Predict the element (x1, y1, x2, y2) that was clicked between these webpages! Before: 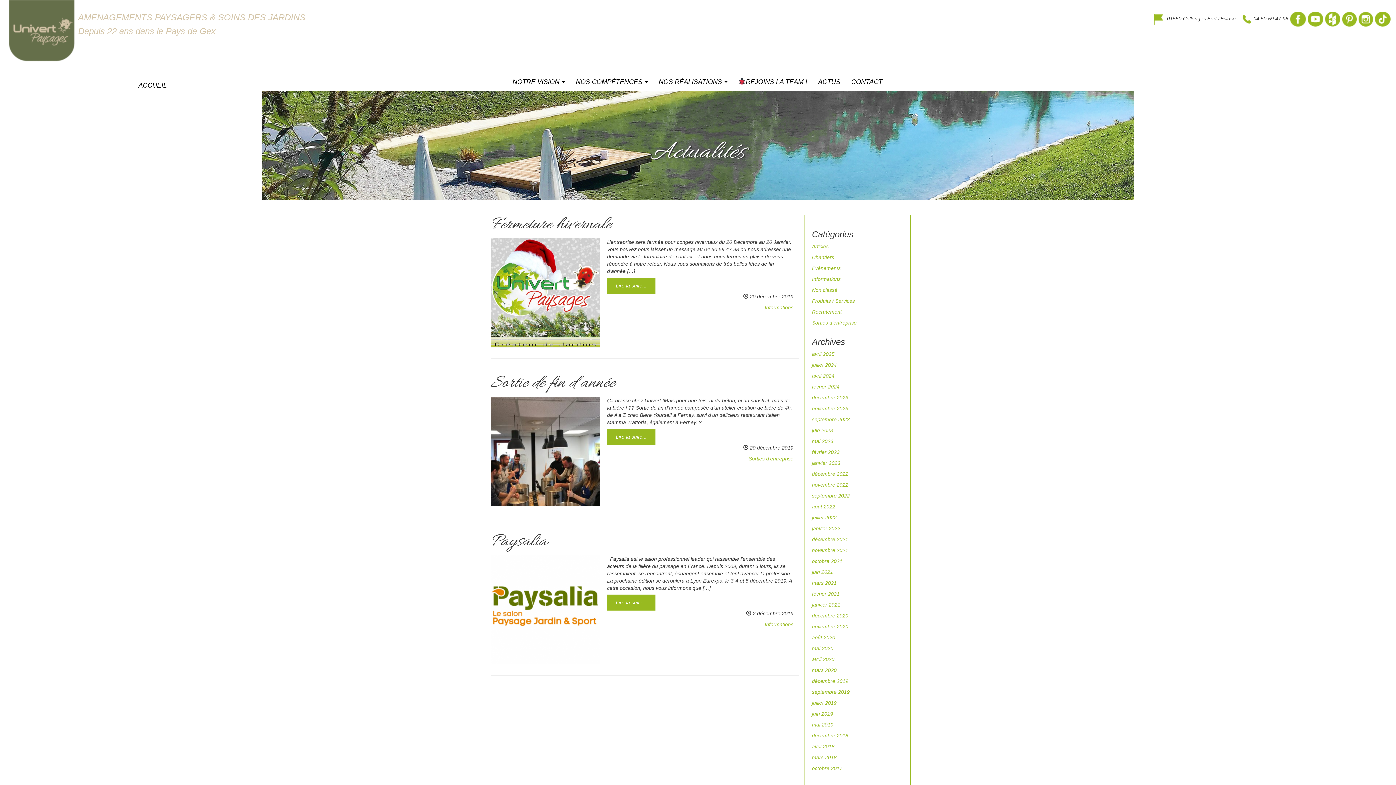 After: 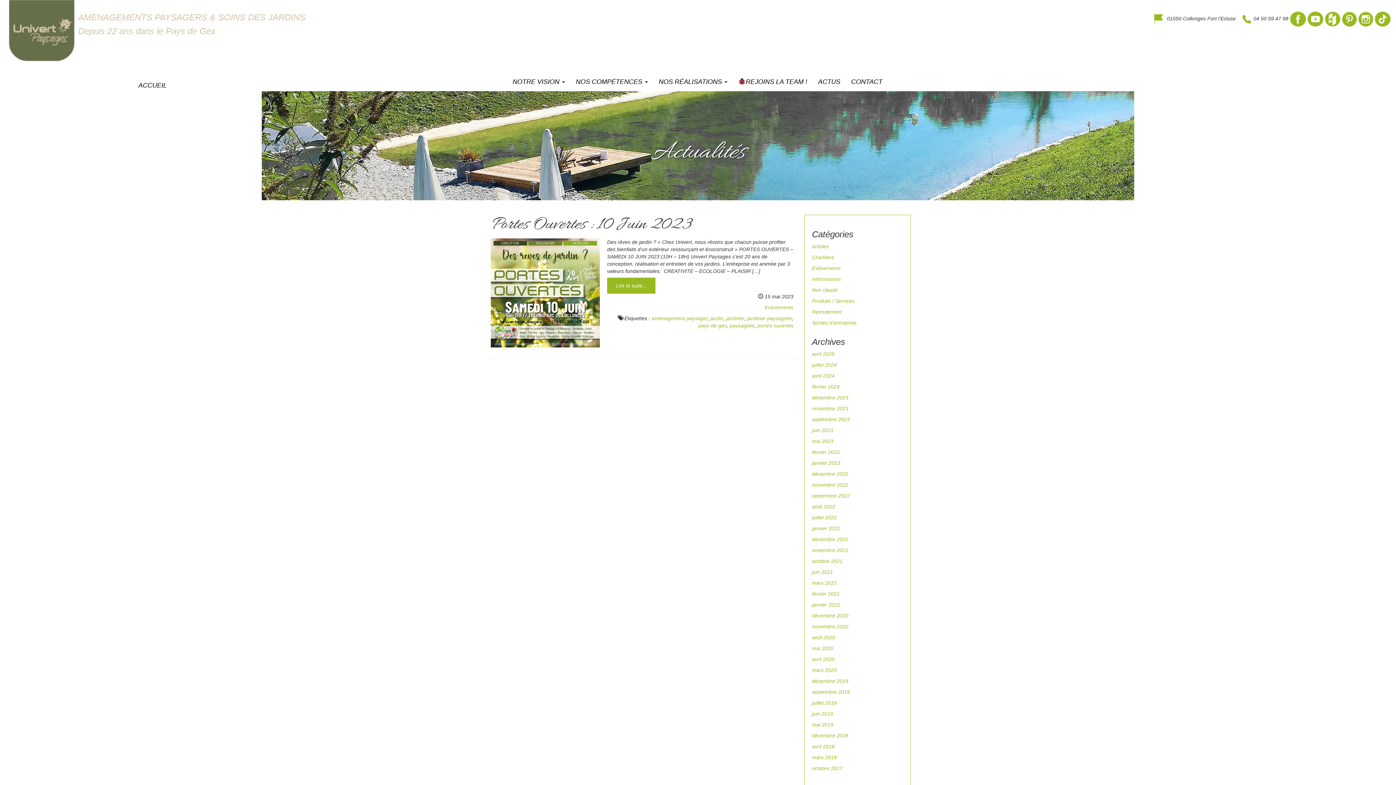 Action: bbox: (812, 438, 833, 444) label: mai 2023